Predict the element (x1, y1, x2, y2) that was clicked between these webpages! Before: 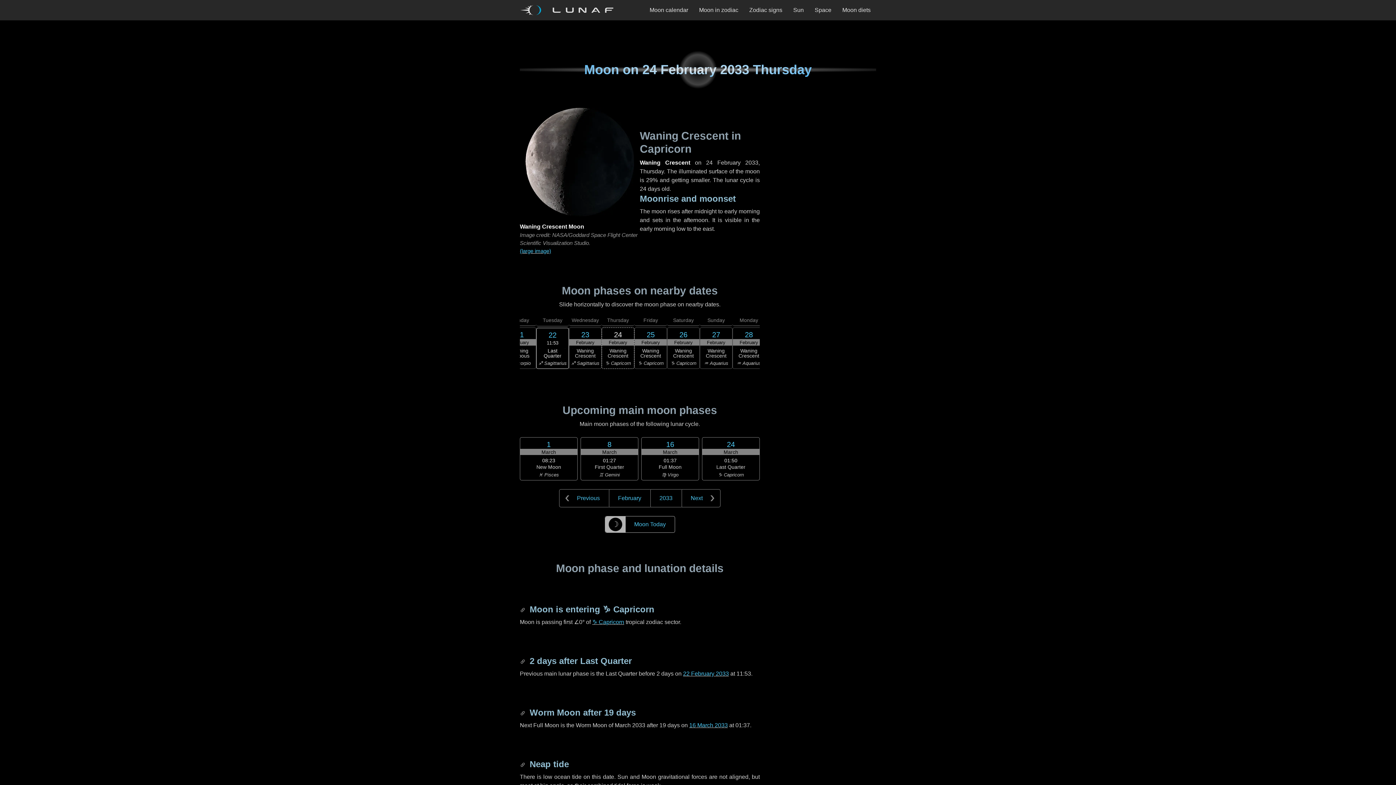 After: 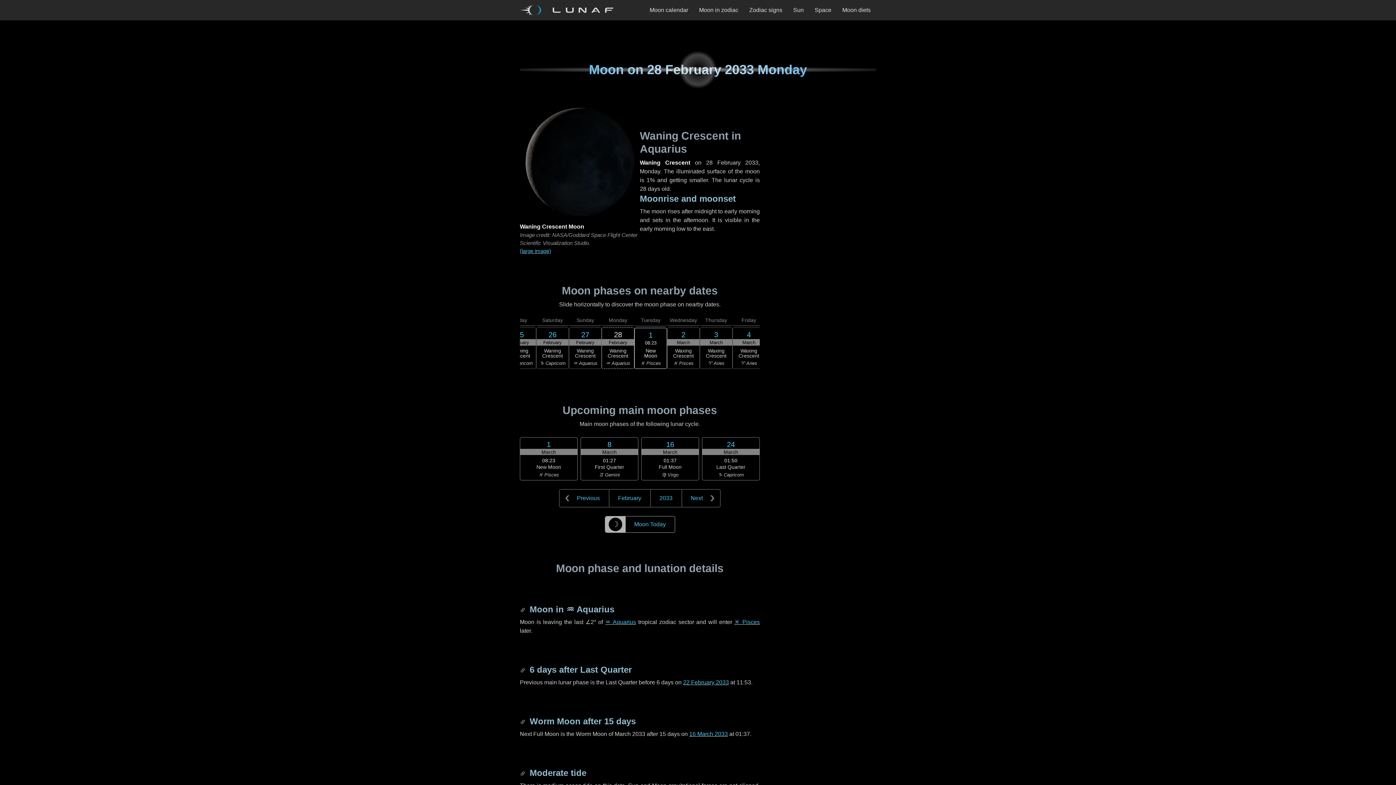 Action: bbox: (732, 317, 765, 369) label: Monday
28
February
Waning Crescent
♒ Aquarius